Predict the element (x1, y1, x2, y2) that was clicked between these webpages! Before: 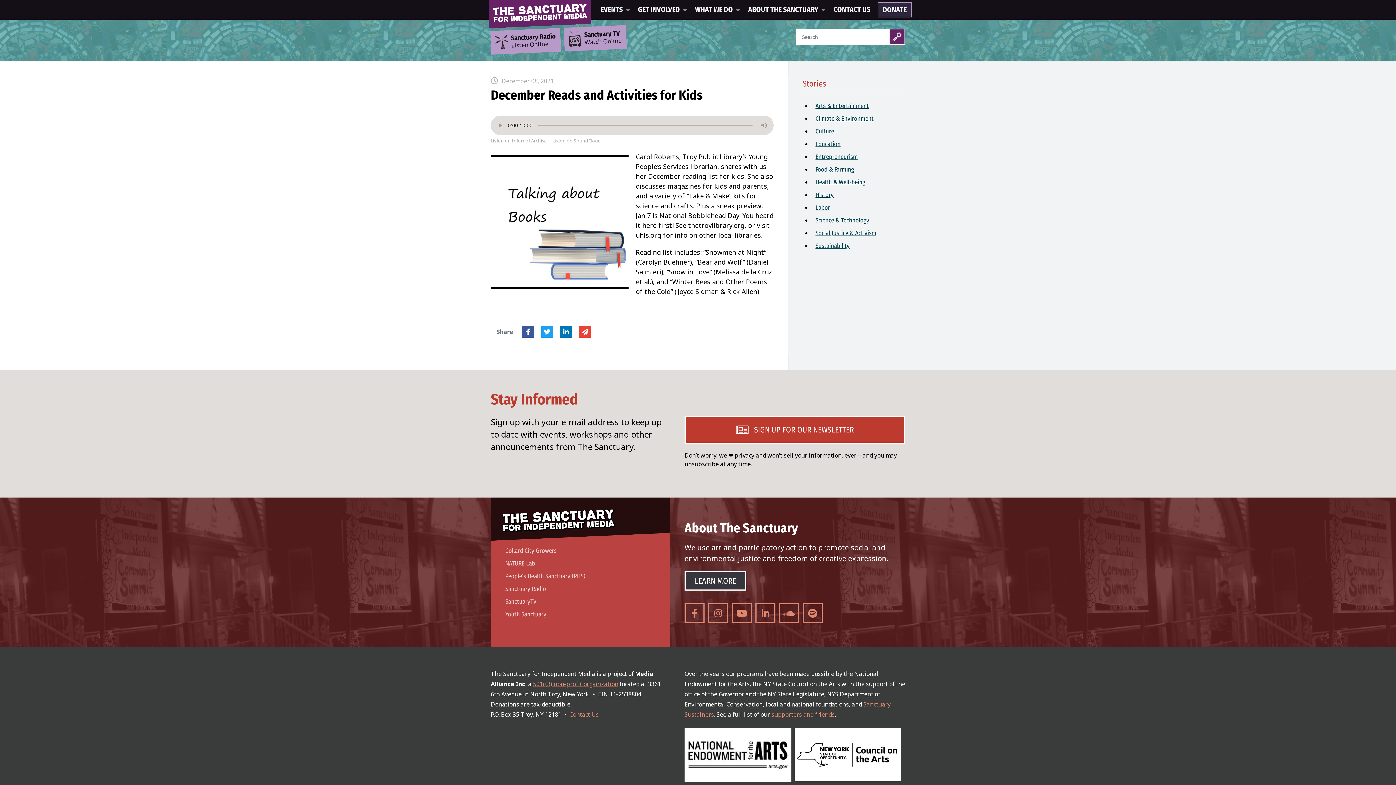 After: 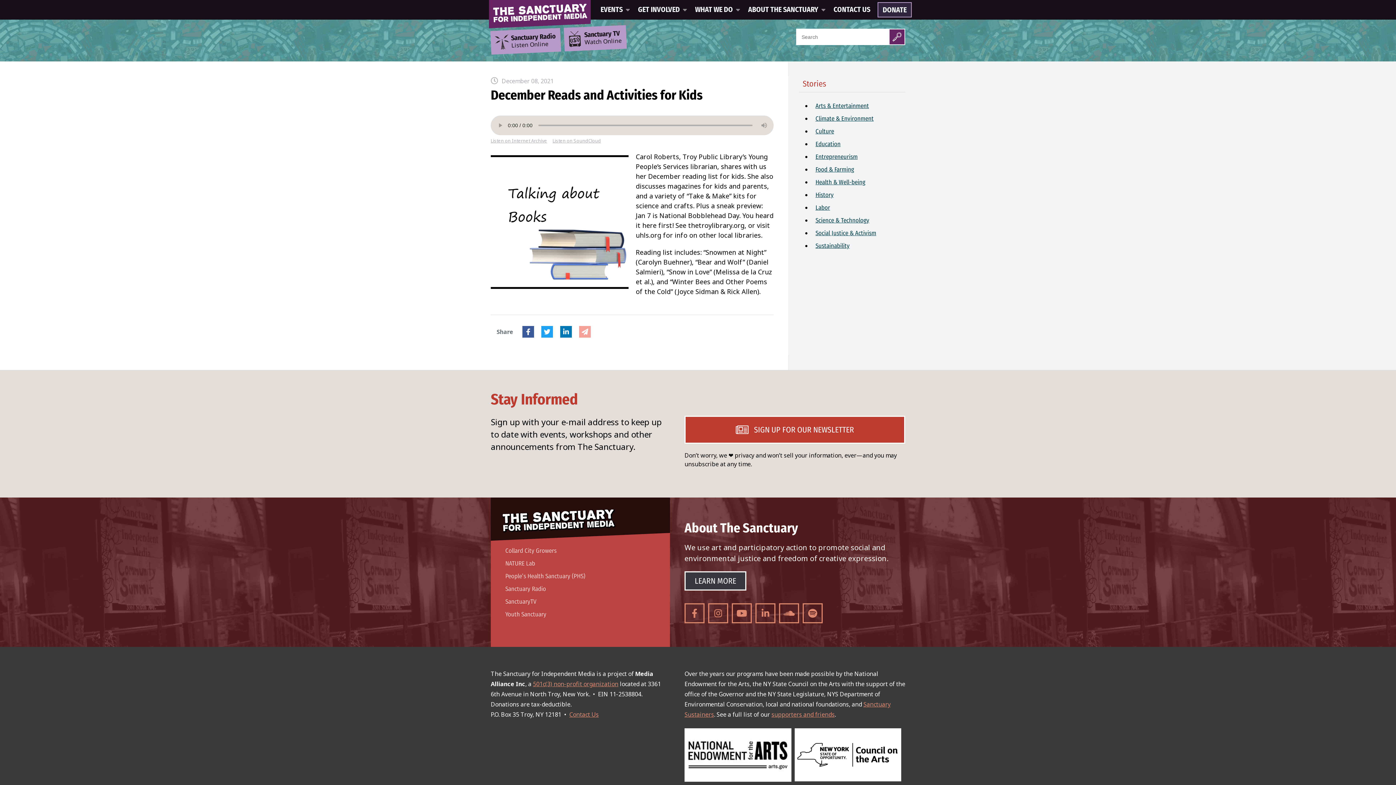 Action: bbox: (579, 326, 590, 337) label: E-mail